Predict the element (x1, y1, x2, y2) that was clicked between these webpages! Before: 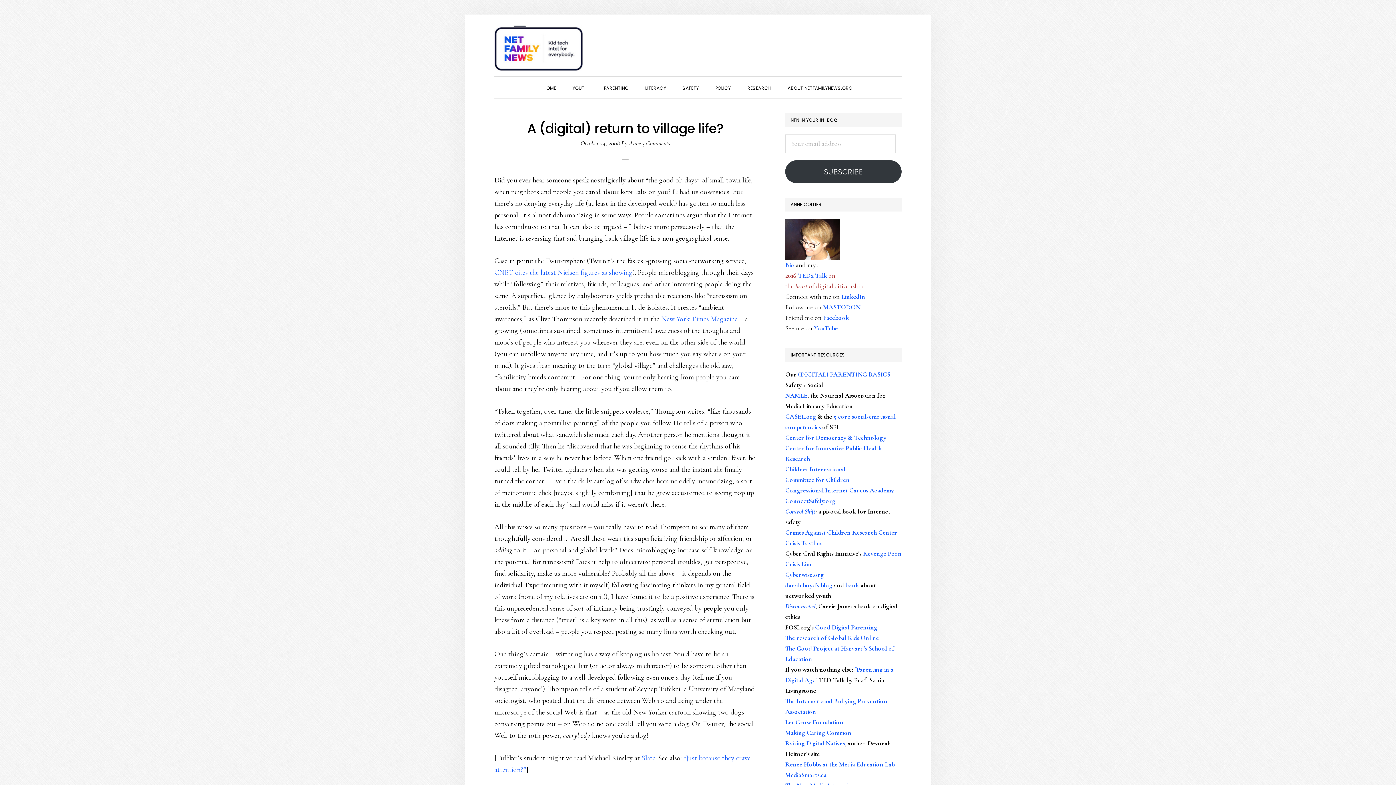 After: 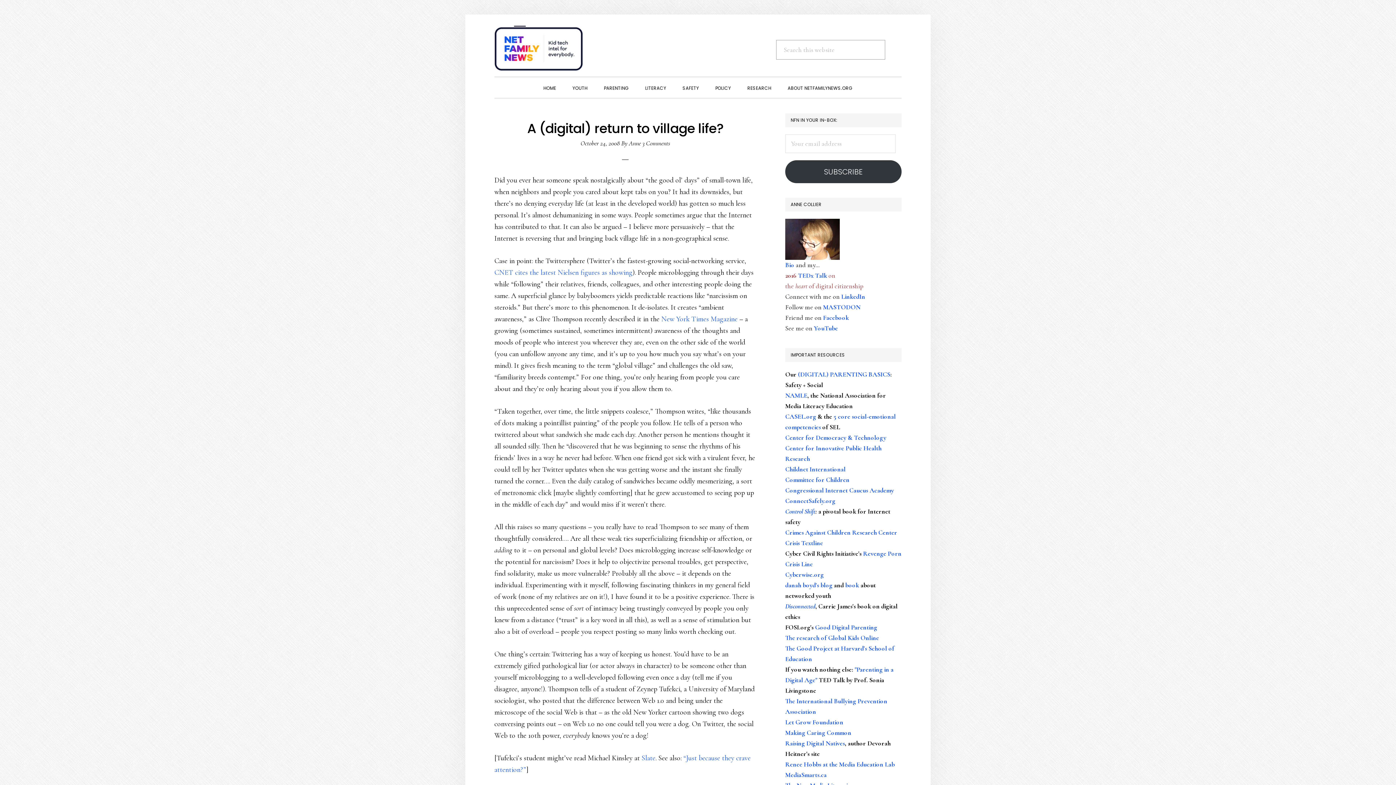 Action: bbox: (889, 40, 900, 48) label: Show Search